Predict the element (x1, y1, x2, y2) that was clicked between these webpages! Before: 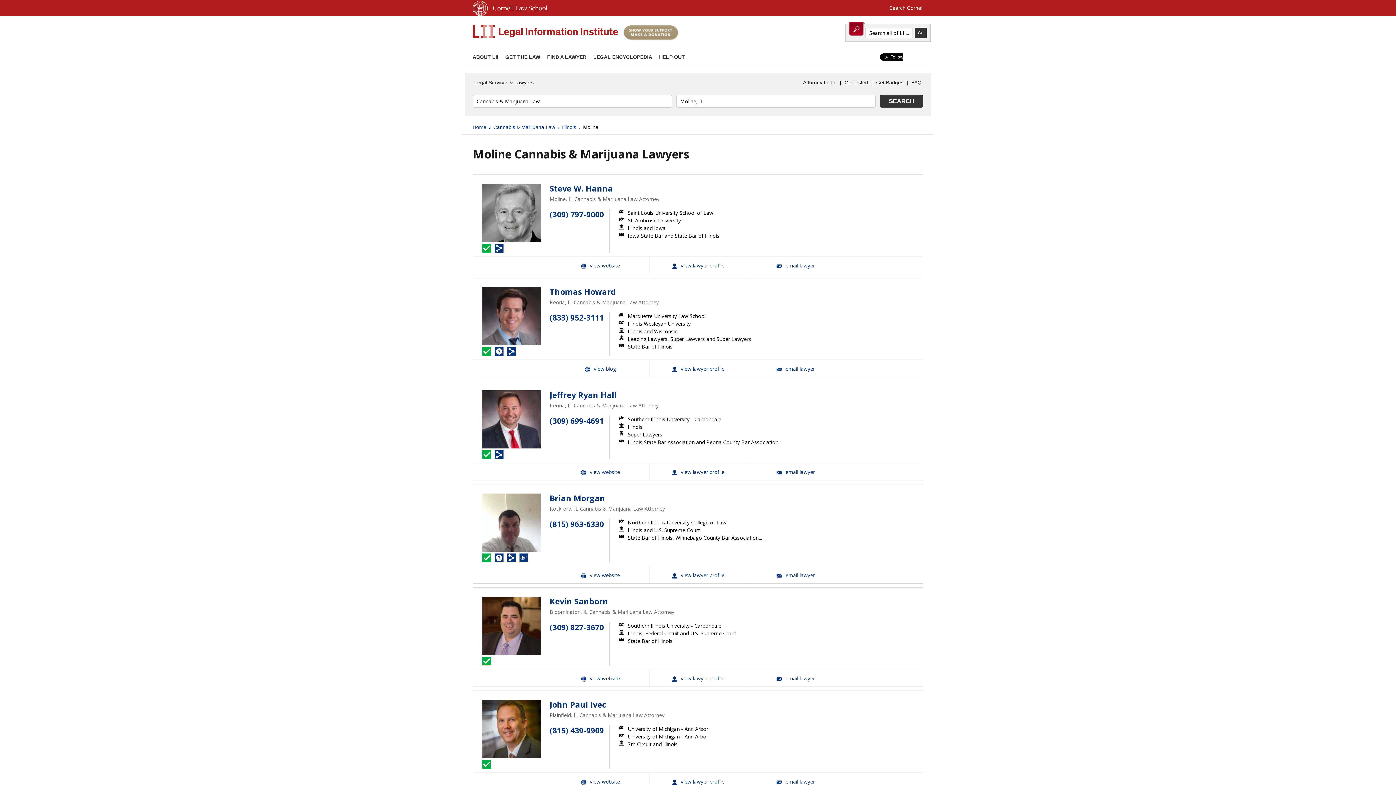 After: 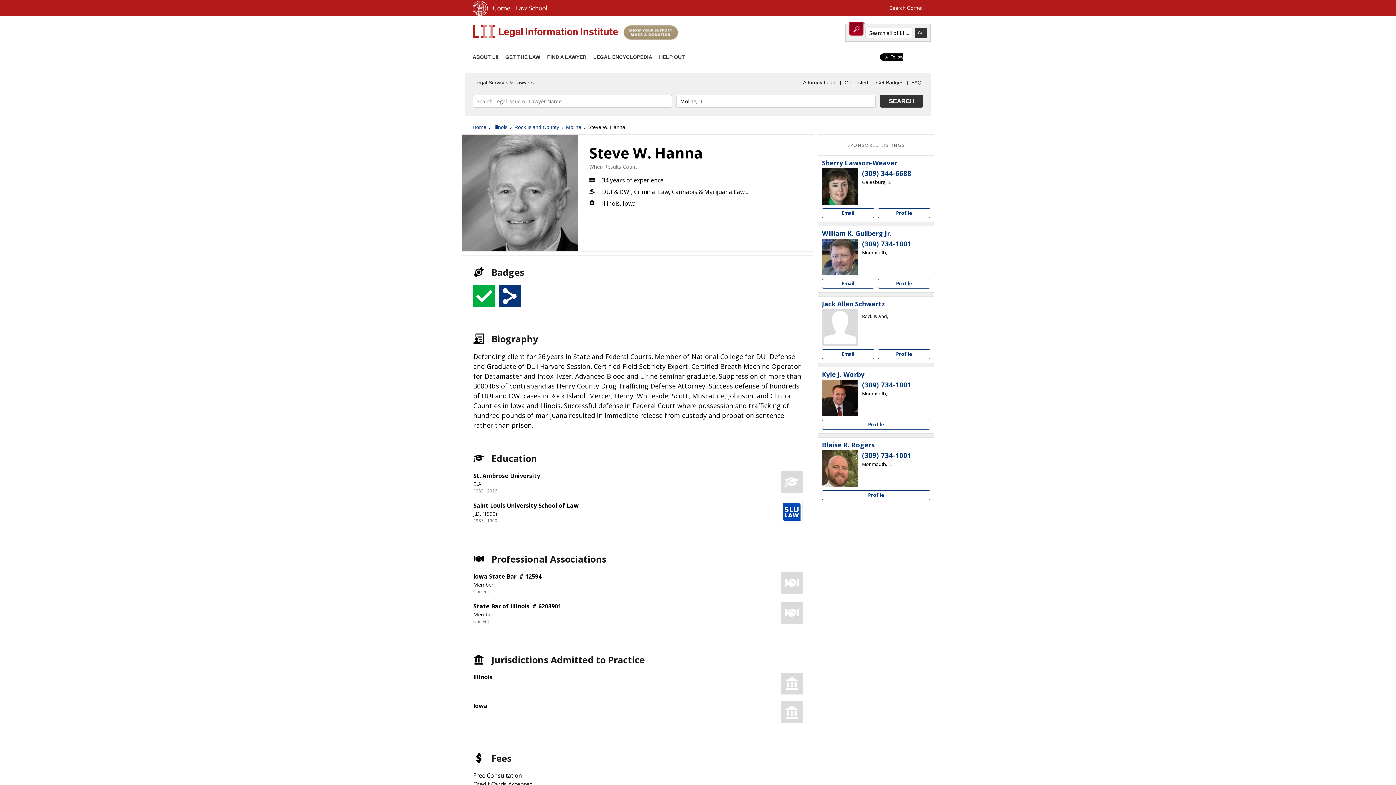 Action: label: Steve W. Hanna bbox: (549, 184, 613, 193)